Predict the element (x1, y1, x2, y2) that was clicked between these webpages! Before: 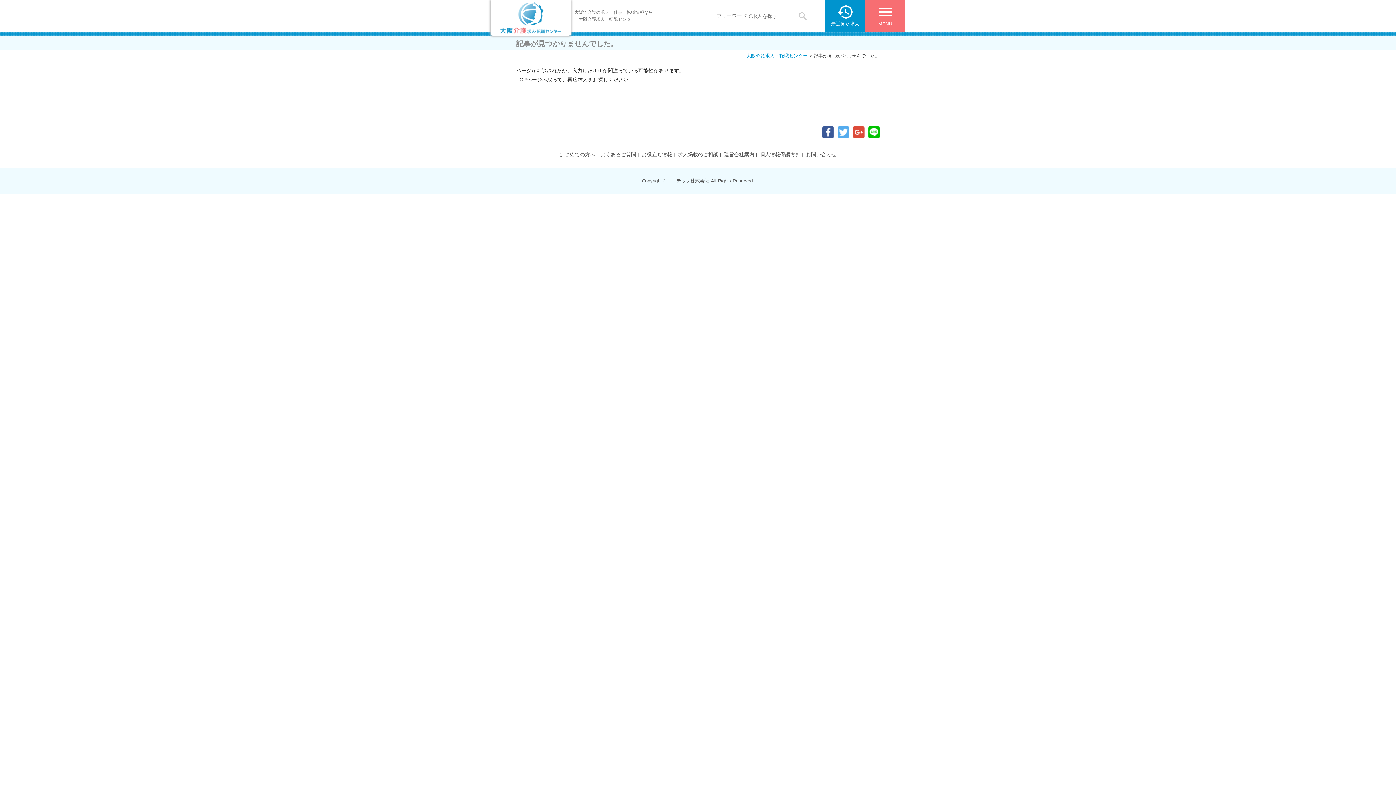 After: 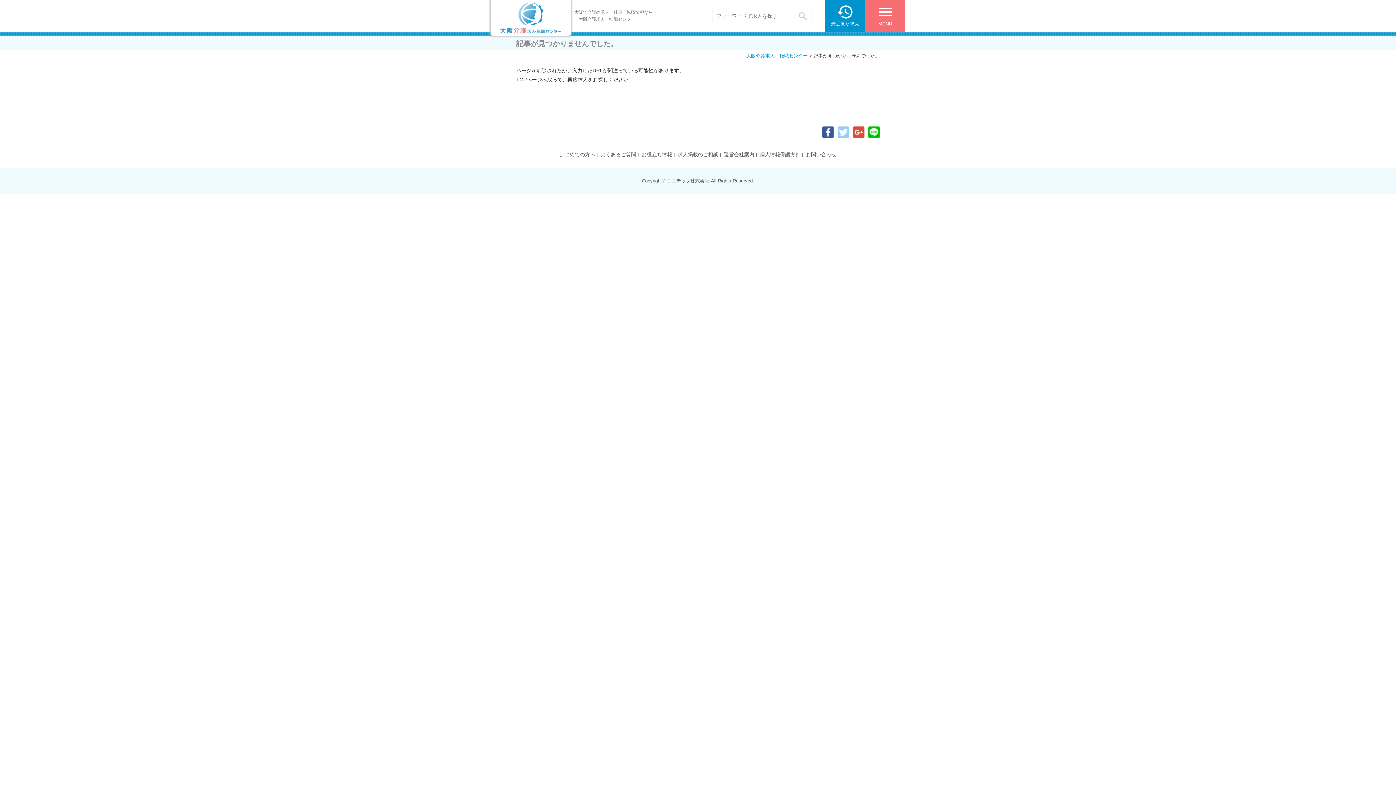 Action: bbox: (837, 130, 849, 136)